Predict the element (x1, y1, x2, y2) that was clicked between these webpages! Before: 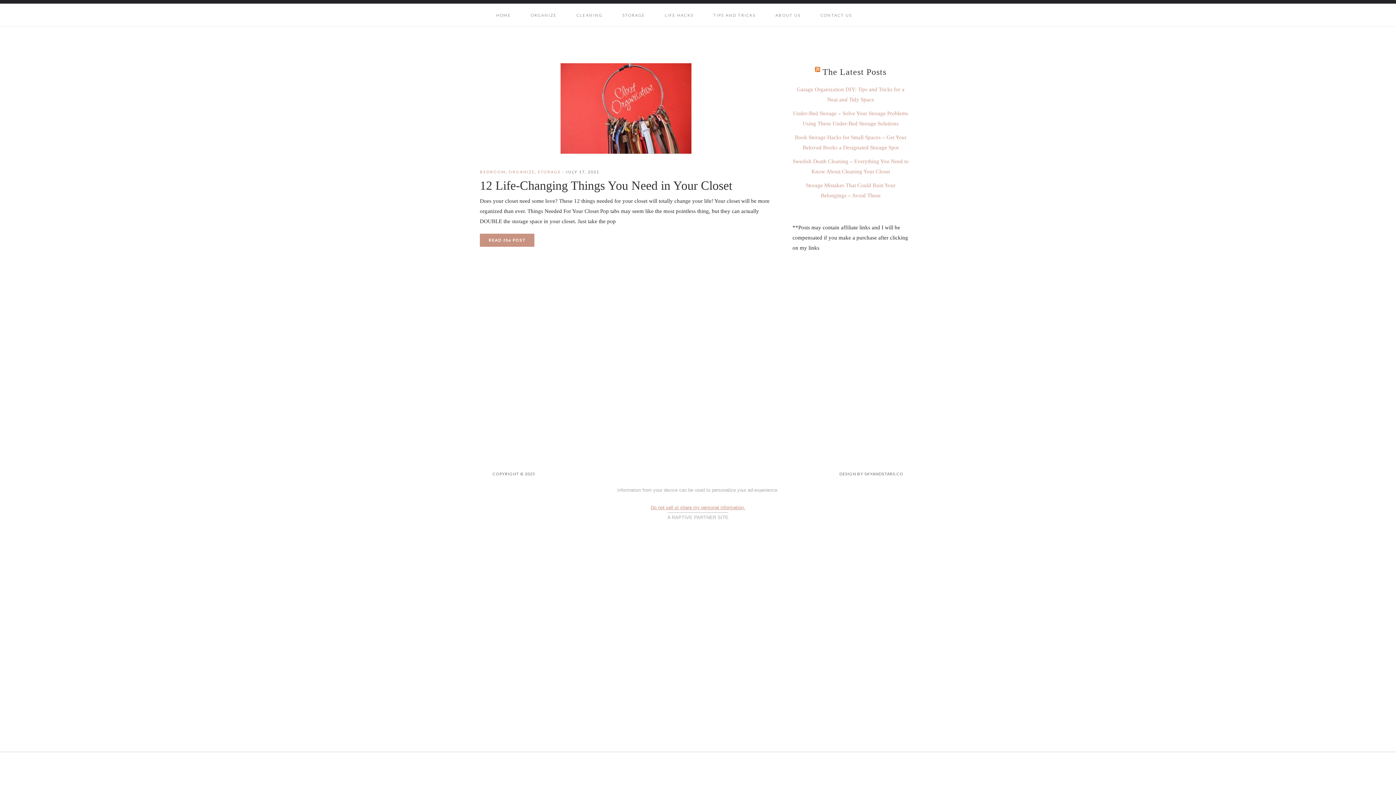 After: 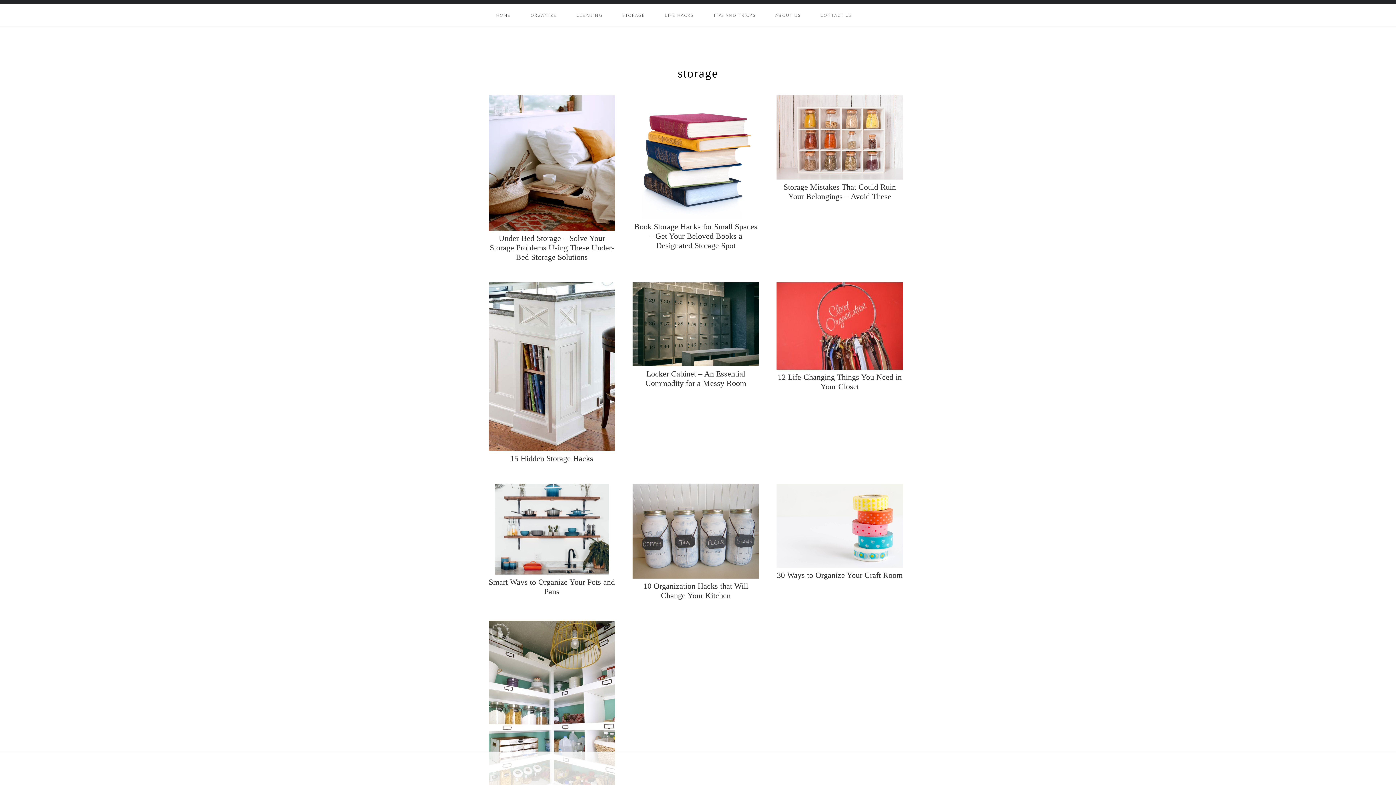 Action: label: STORAGE bbox: (537, 169, 561, 174)